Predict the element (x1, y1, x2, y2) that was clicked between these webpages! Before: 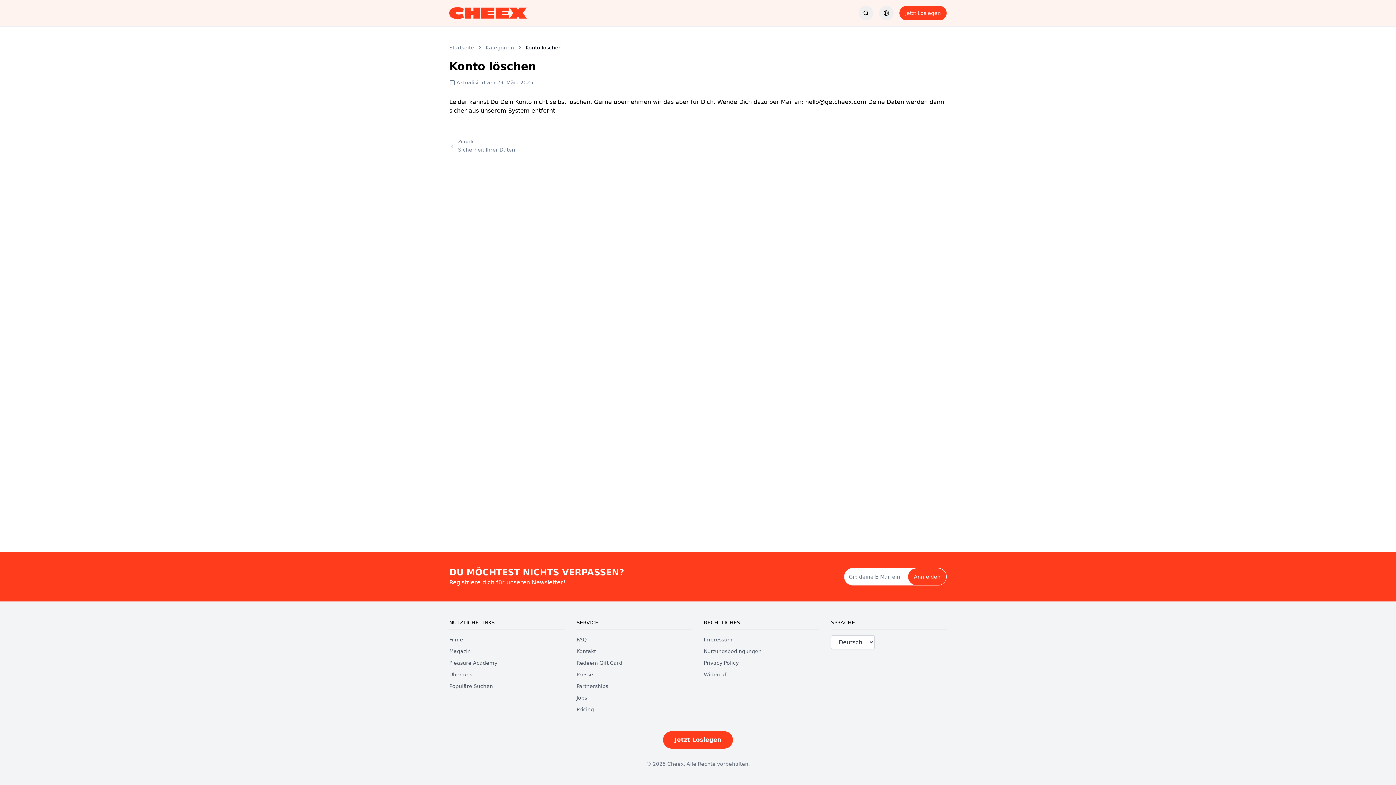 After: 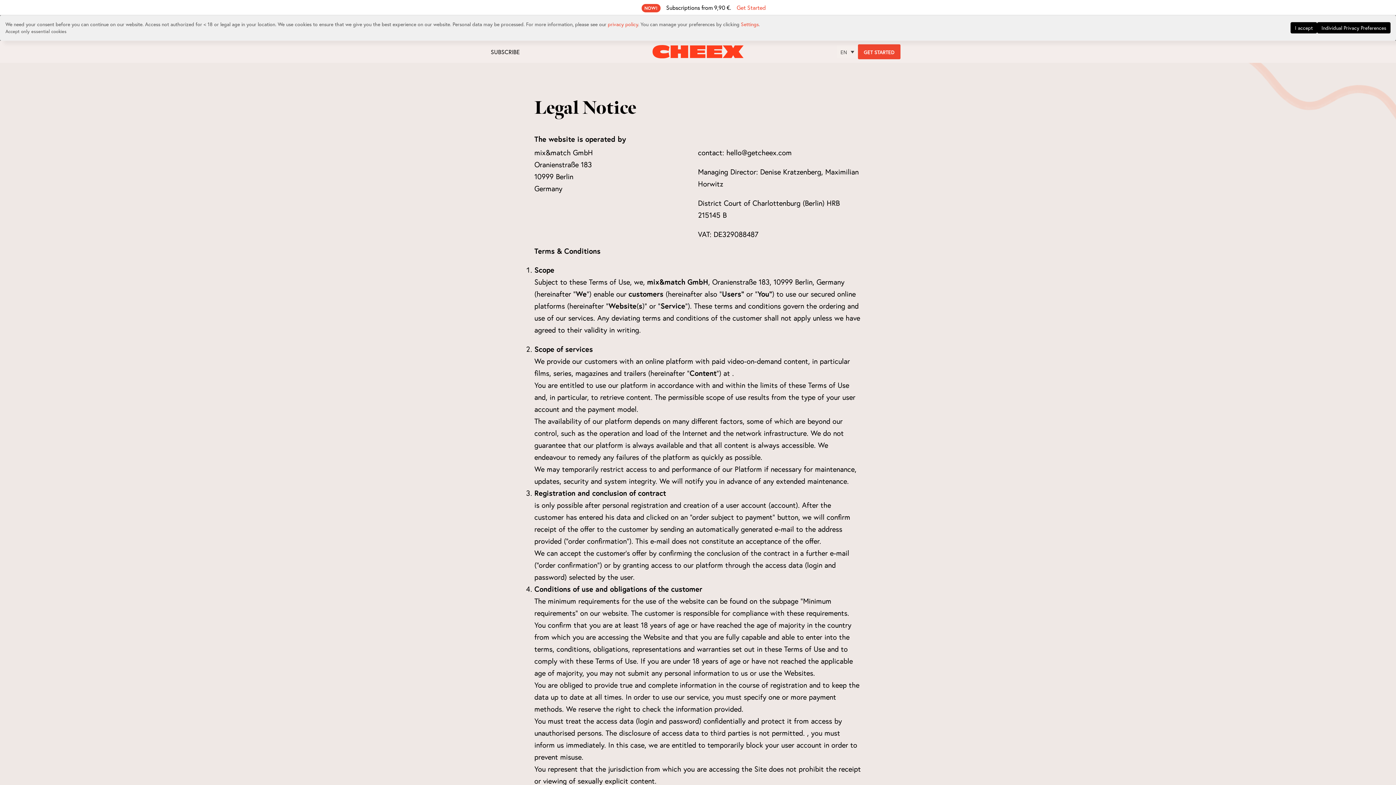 Action: label: Widerruf bbox: (704, 672, 726, 677)